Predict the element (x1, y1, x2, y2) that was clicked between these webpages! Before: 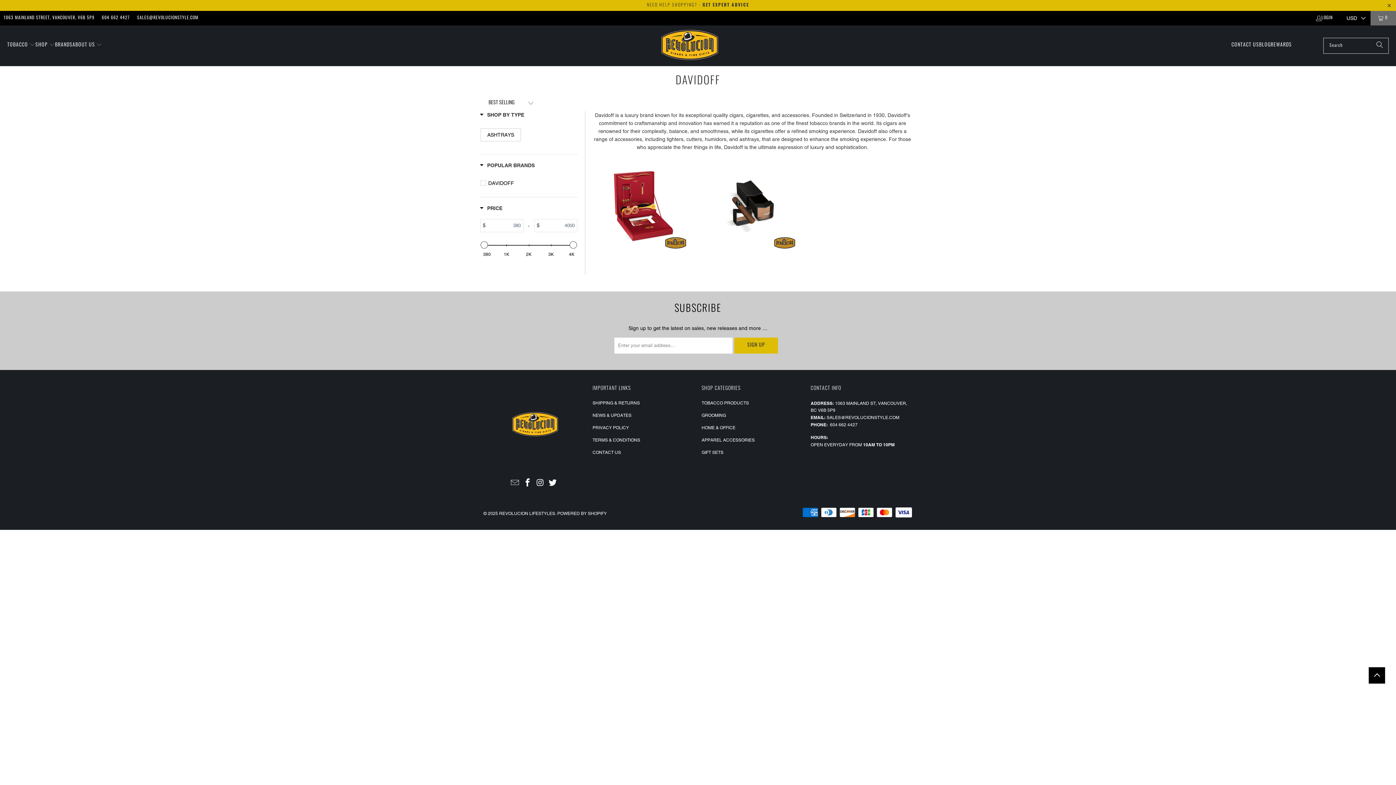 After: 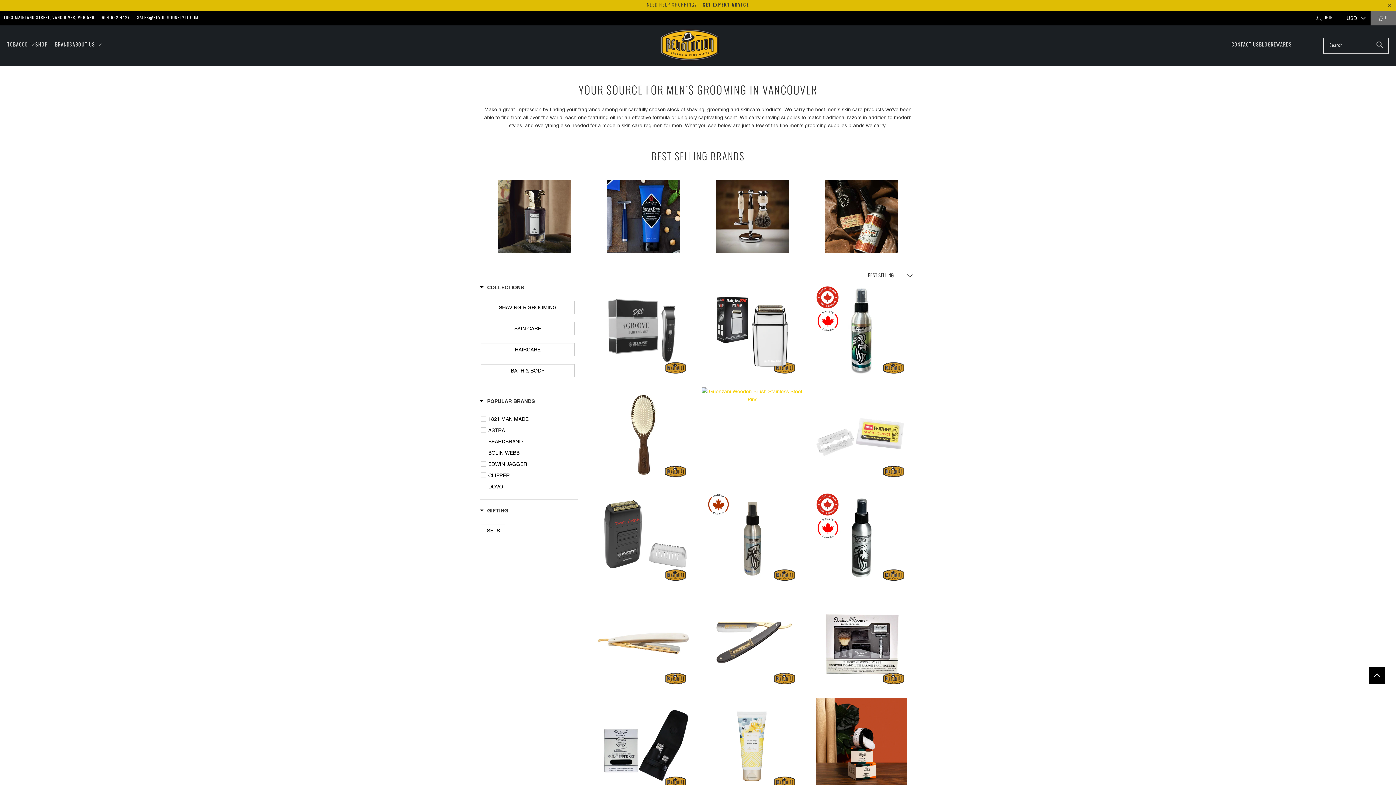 Action: label: GROOMING bbox: (701, 413, 726, 418)